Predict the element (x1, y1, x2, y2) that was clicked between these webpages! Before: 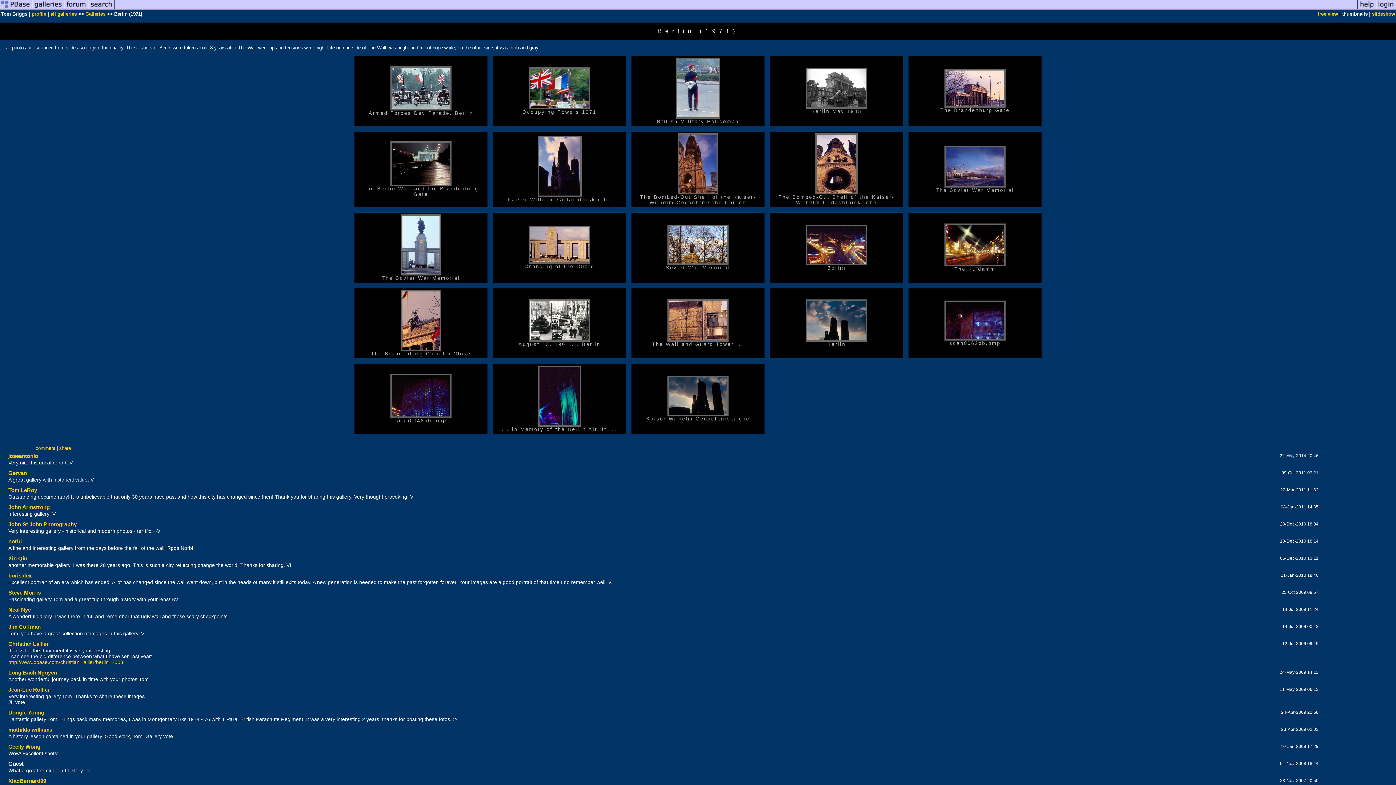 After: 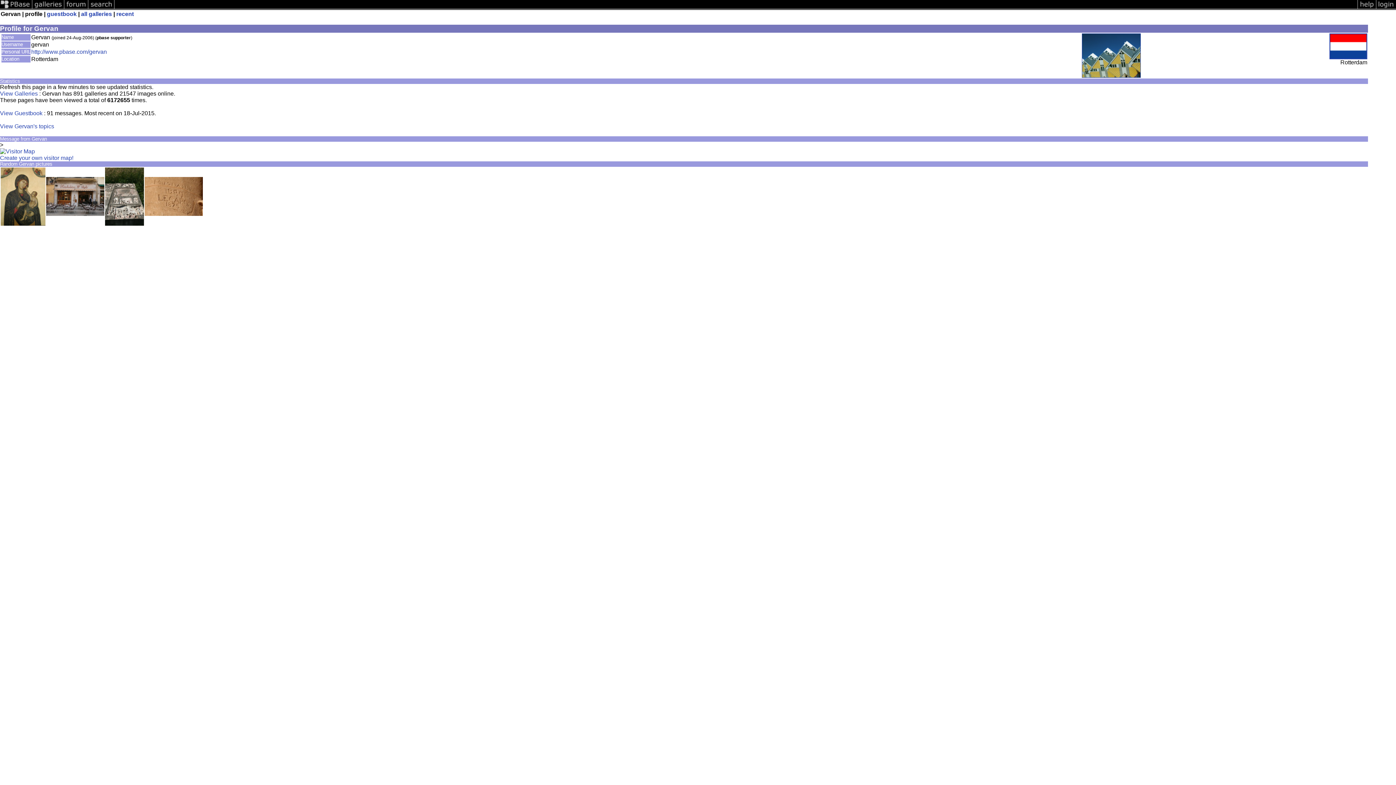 Action: label: Gervan bbox: (8, 470, 26, 476)